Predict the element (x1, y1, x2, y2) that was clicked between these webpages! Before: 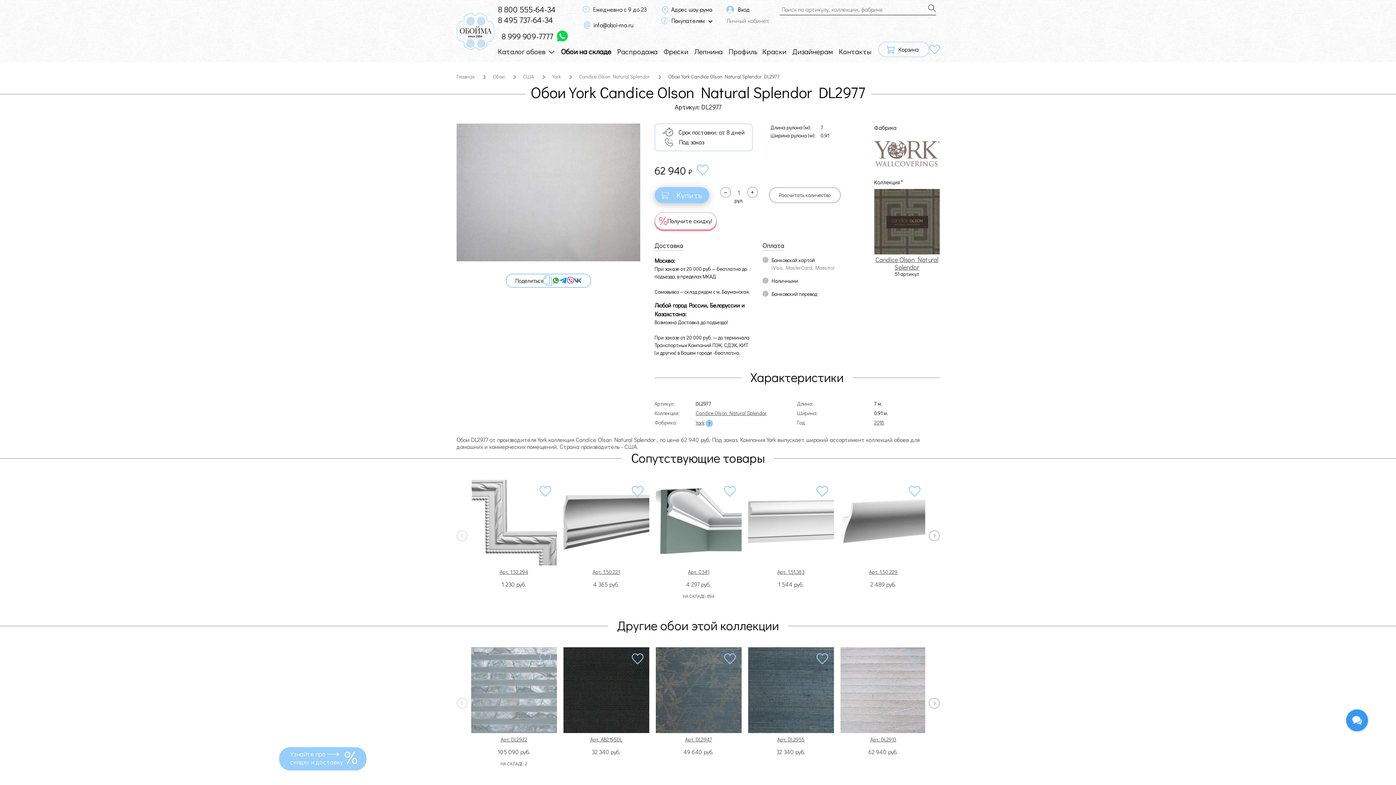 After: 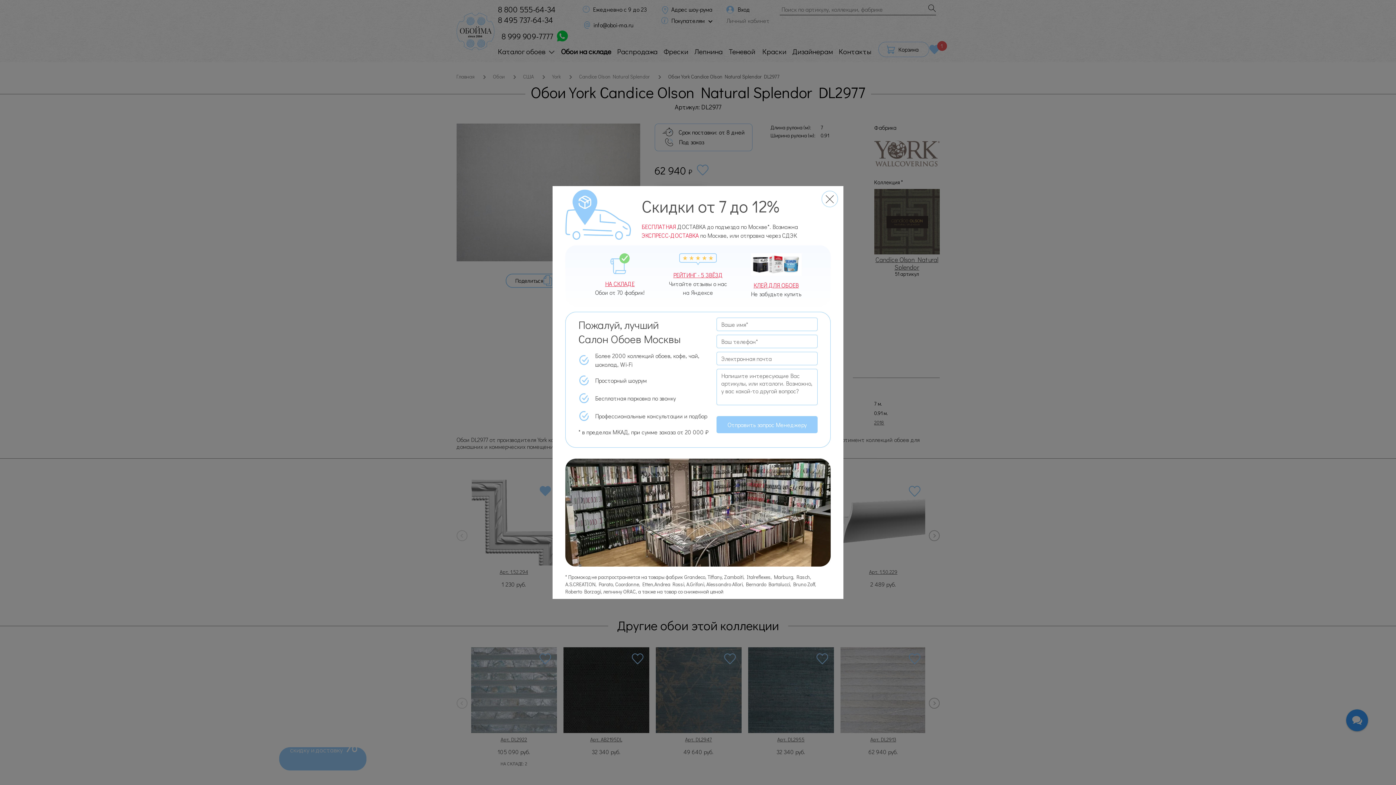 Action: label: избранное bbox: (536, 482, 553, 499)